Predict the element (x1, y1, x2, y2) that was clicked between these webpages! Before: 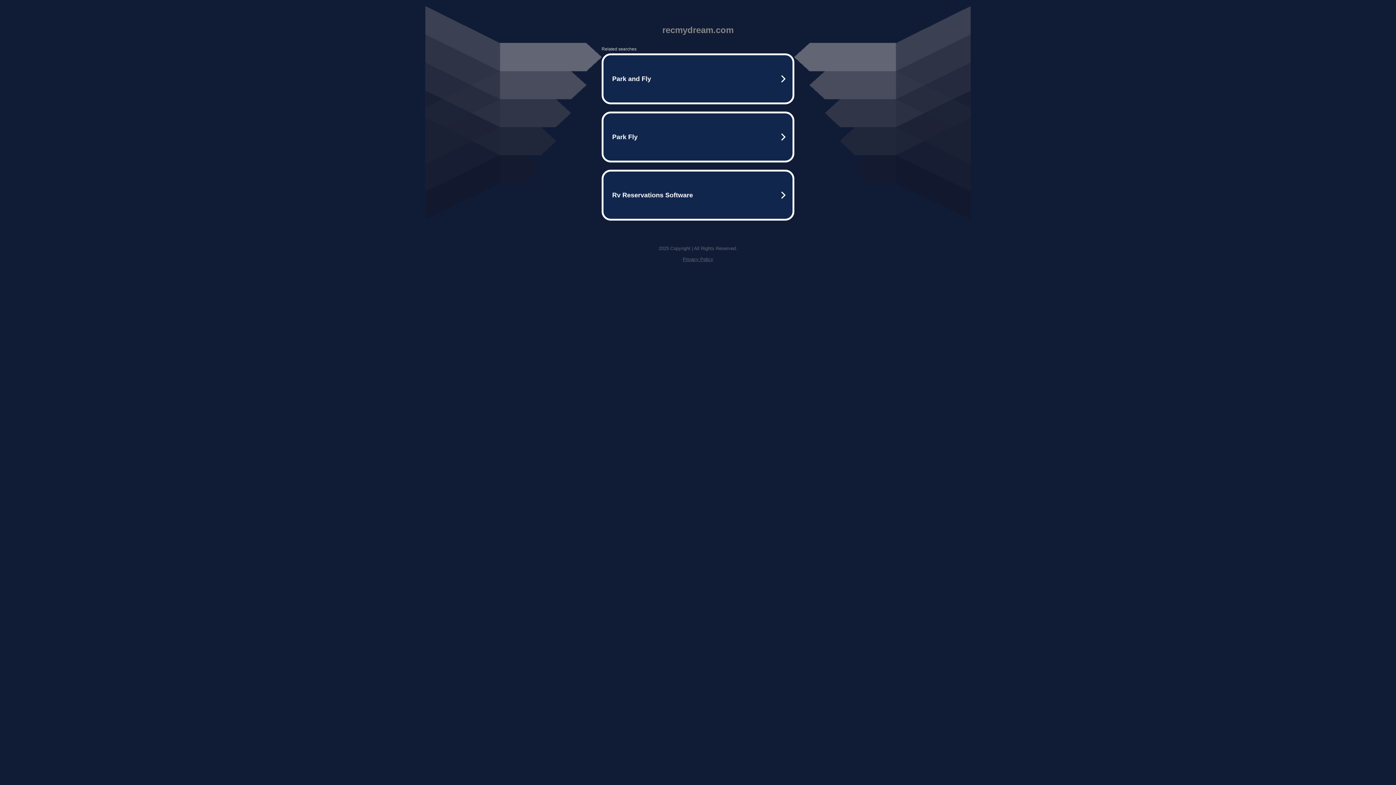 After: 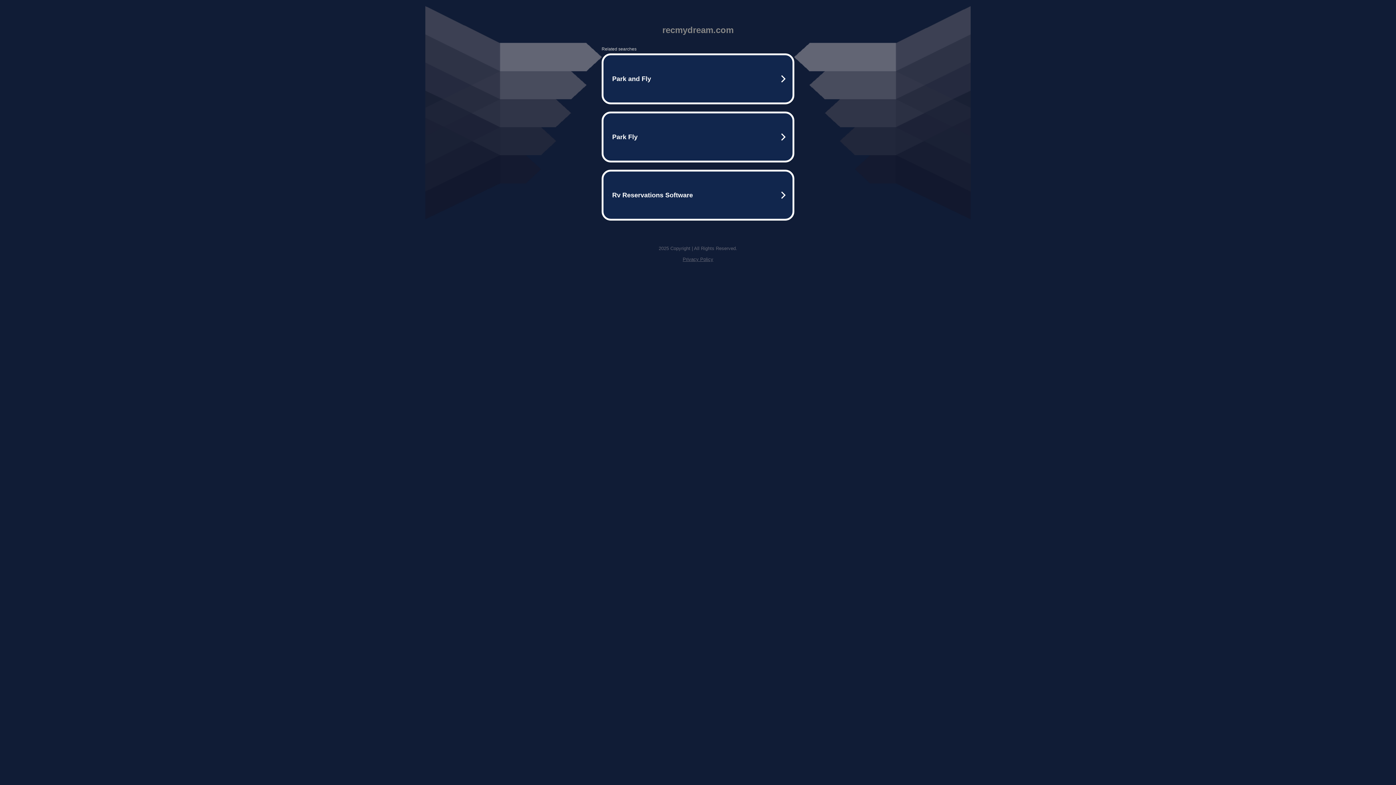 Action: bbox: (682, 256, 713, 262) label: Privacy Policy